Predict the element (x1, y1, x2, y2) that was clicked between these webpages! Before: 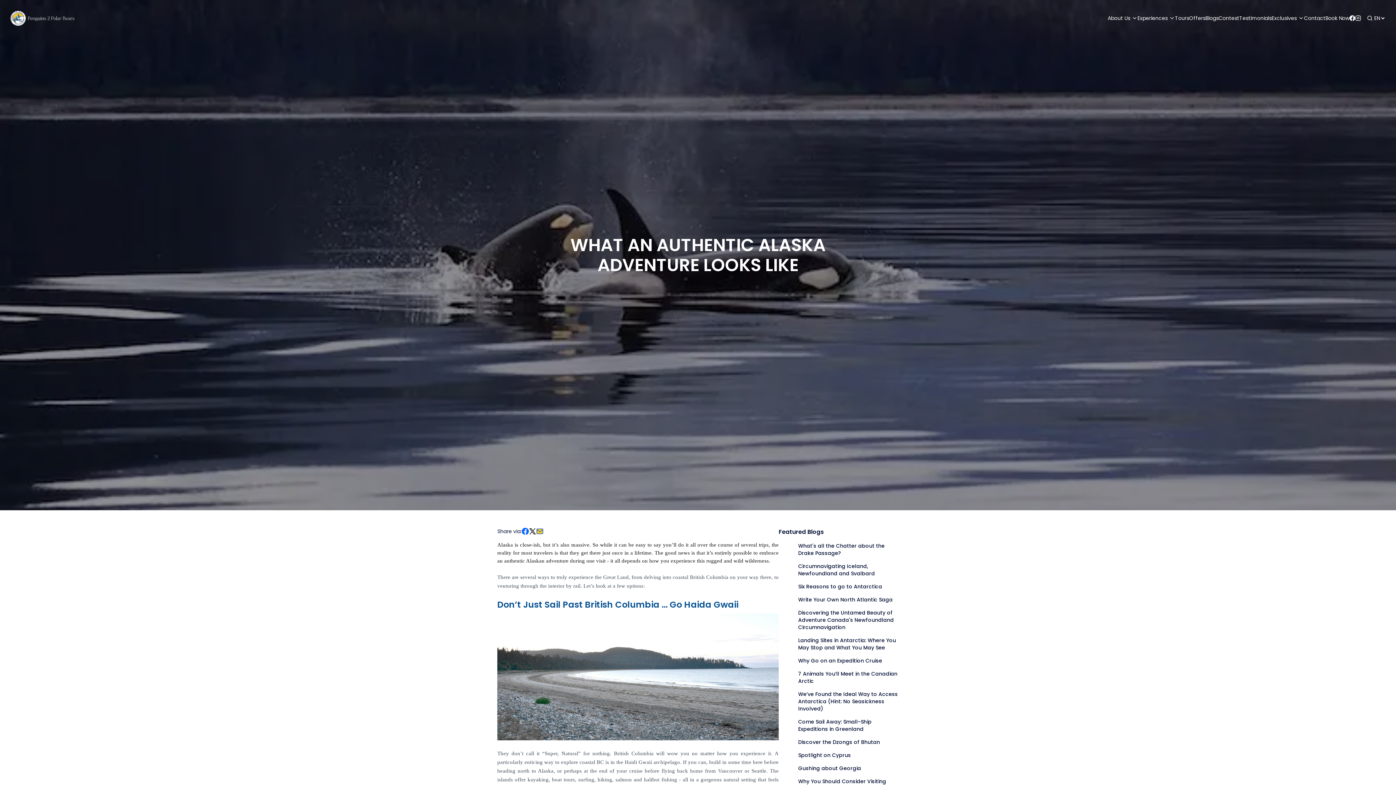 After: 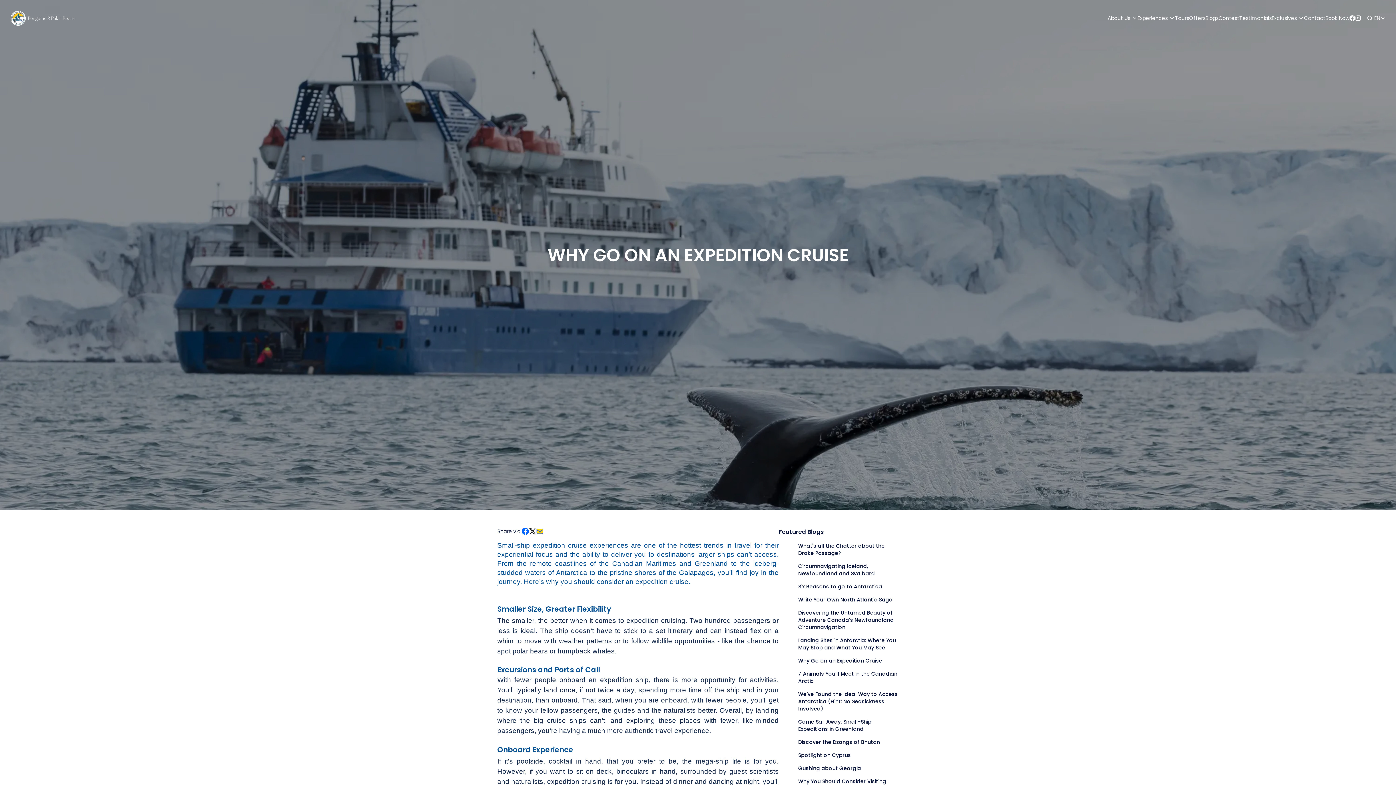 Action: bbox: (778, 657, 898, 664) label: Why Go on an Expedition Cruise